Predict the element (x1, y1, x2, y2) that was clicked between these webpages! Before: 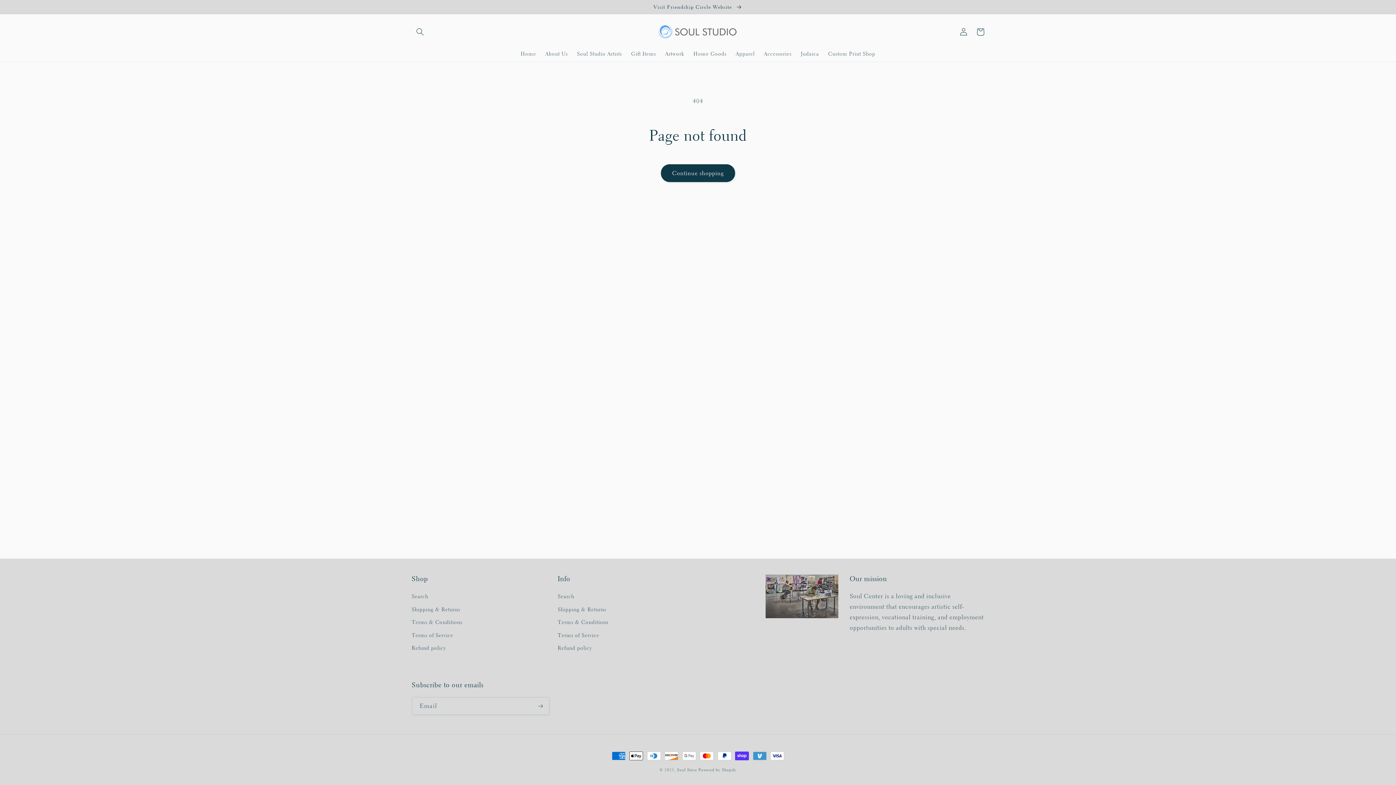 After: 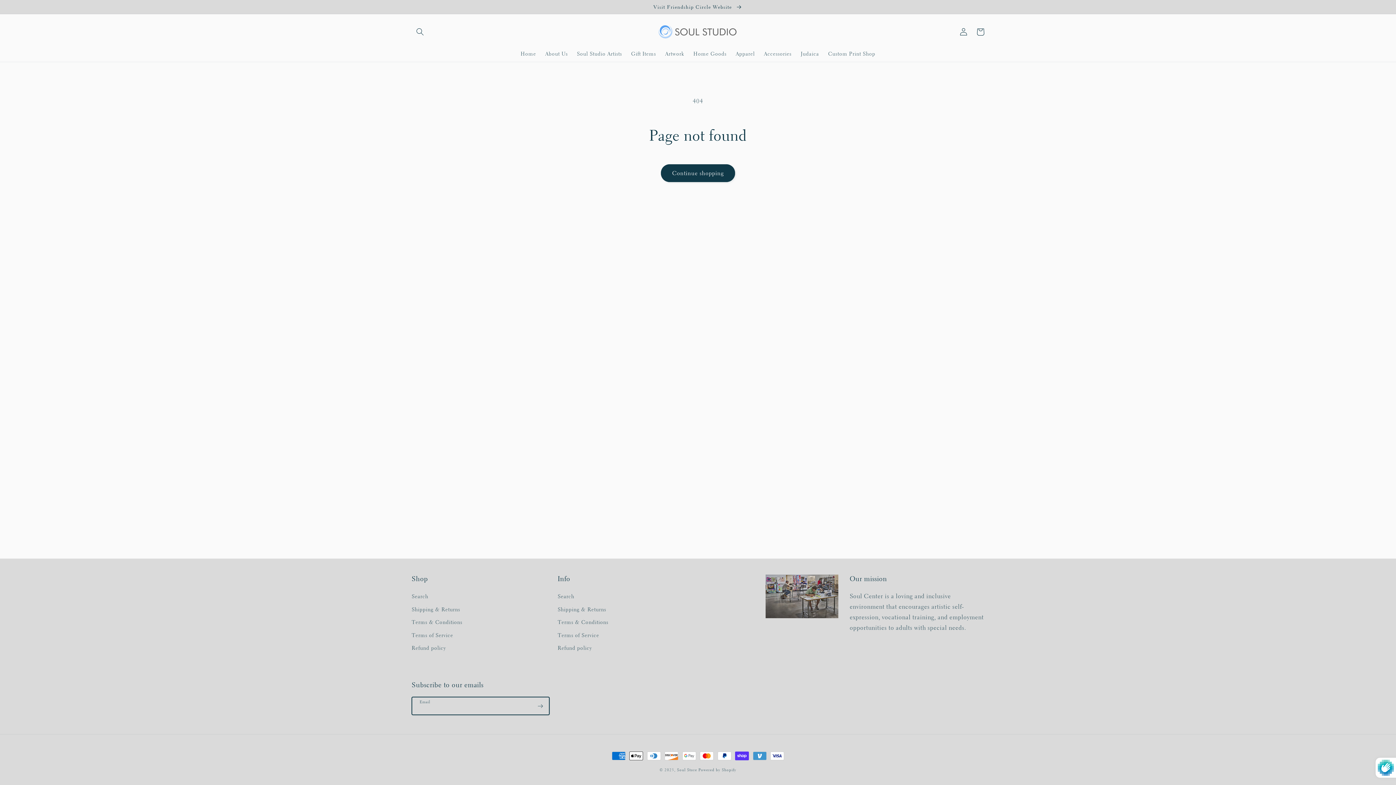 Action: label: Subscribe bbox: (532, 697, 548, 715)